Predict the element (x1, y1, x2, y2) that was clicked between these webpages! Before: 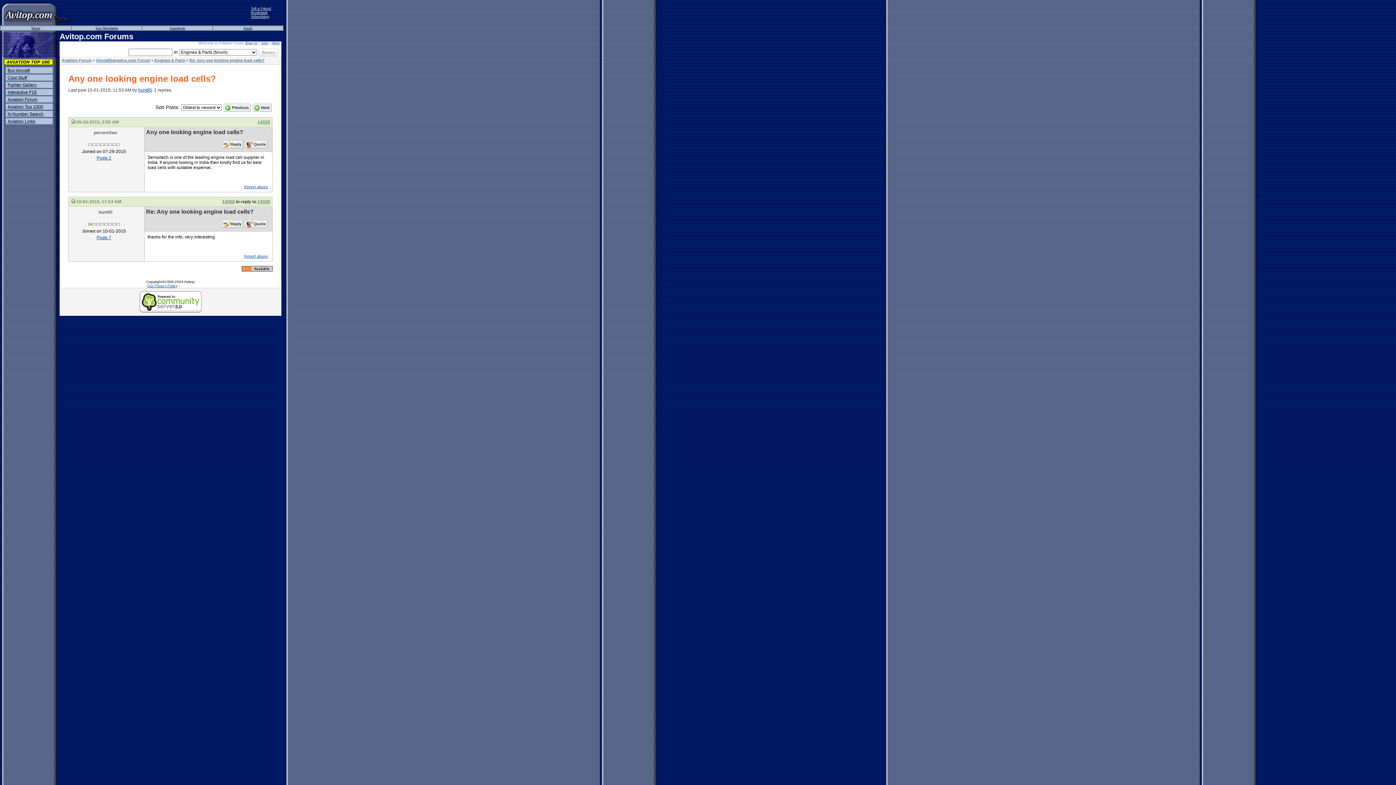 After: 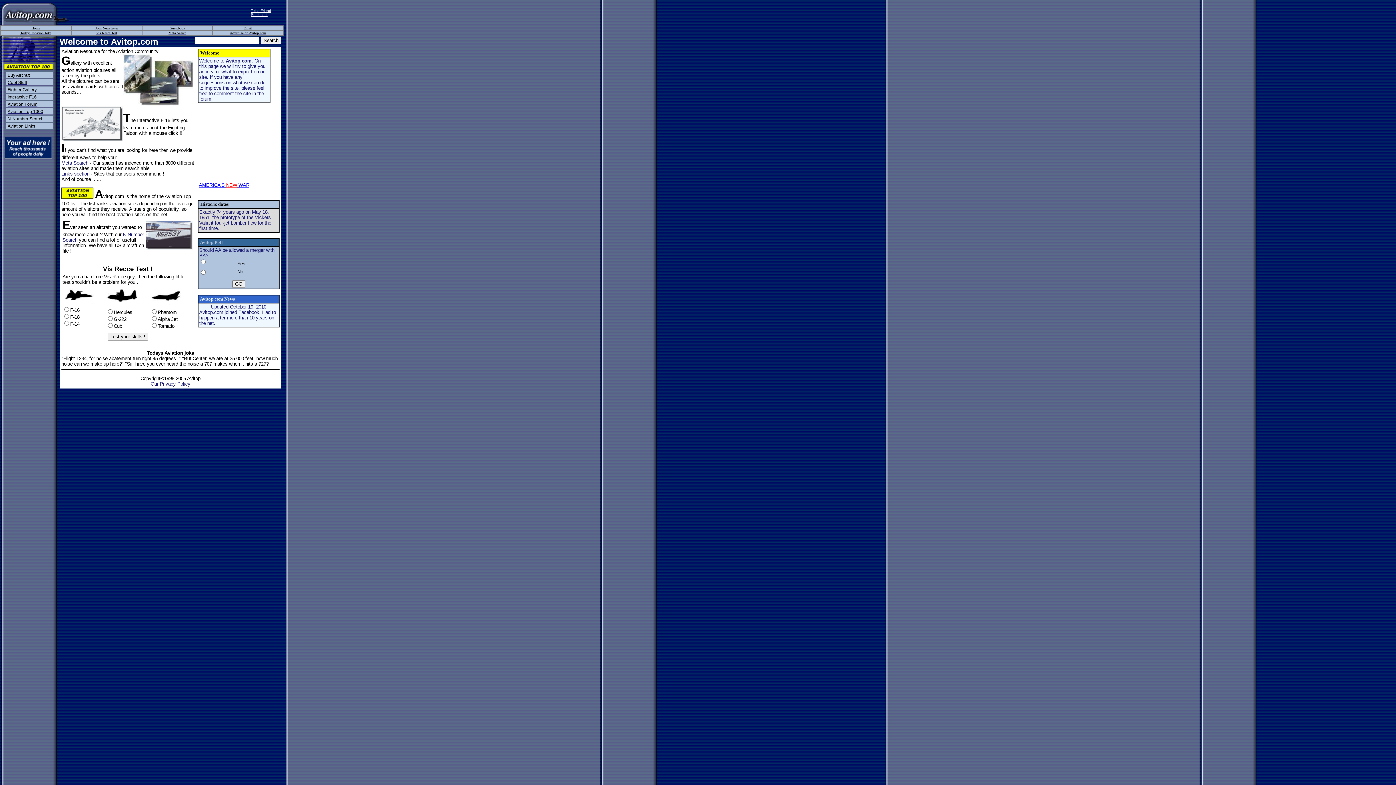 Action: bbox: (0, 21, 69, 26)